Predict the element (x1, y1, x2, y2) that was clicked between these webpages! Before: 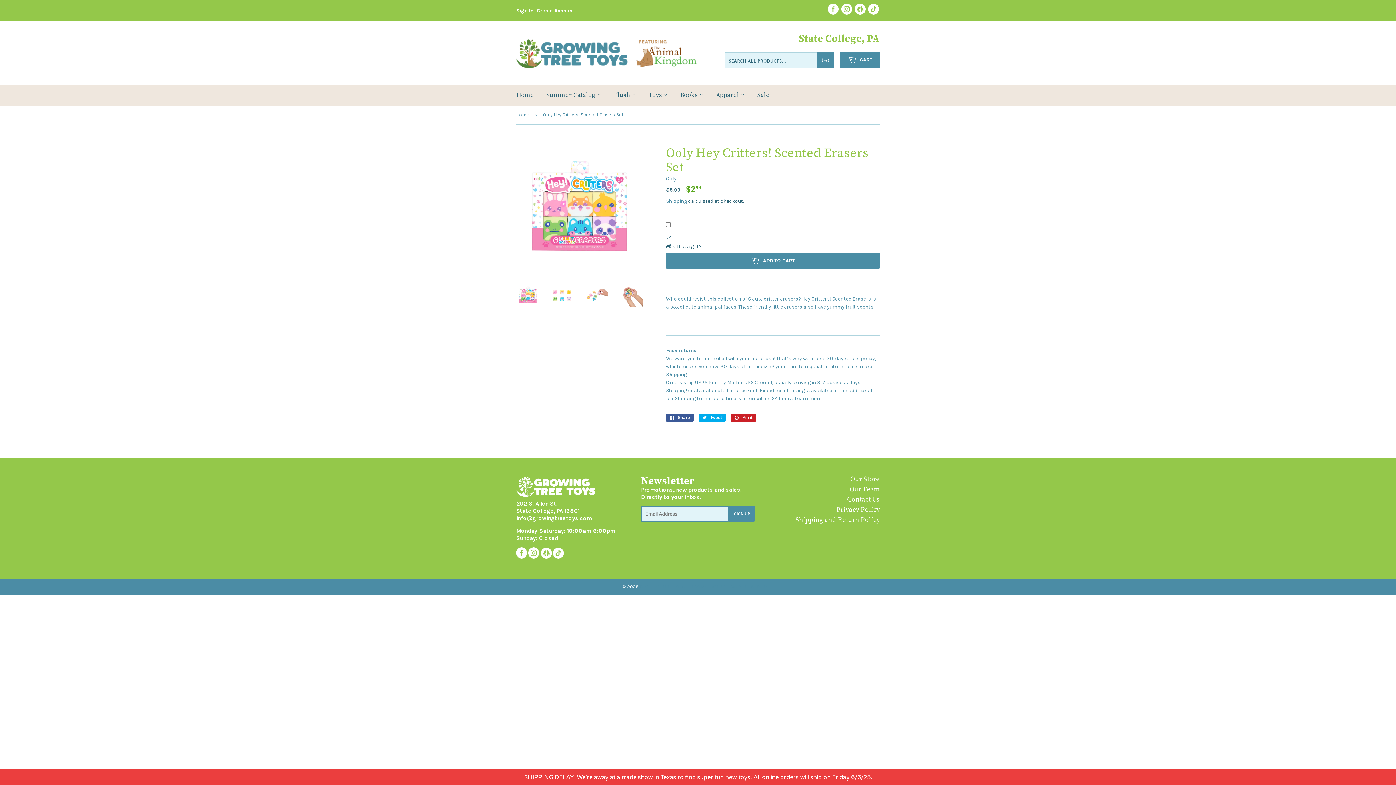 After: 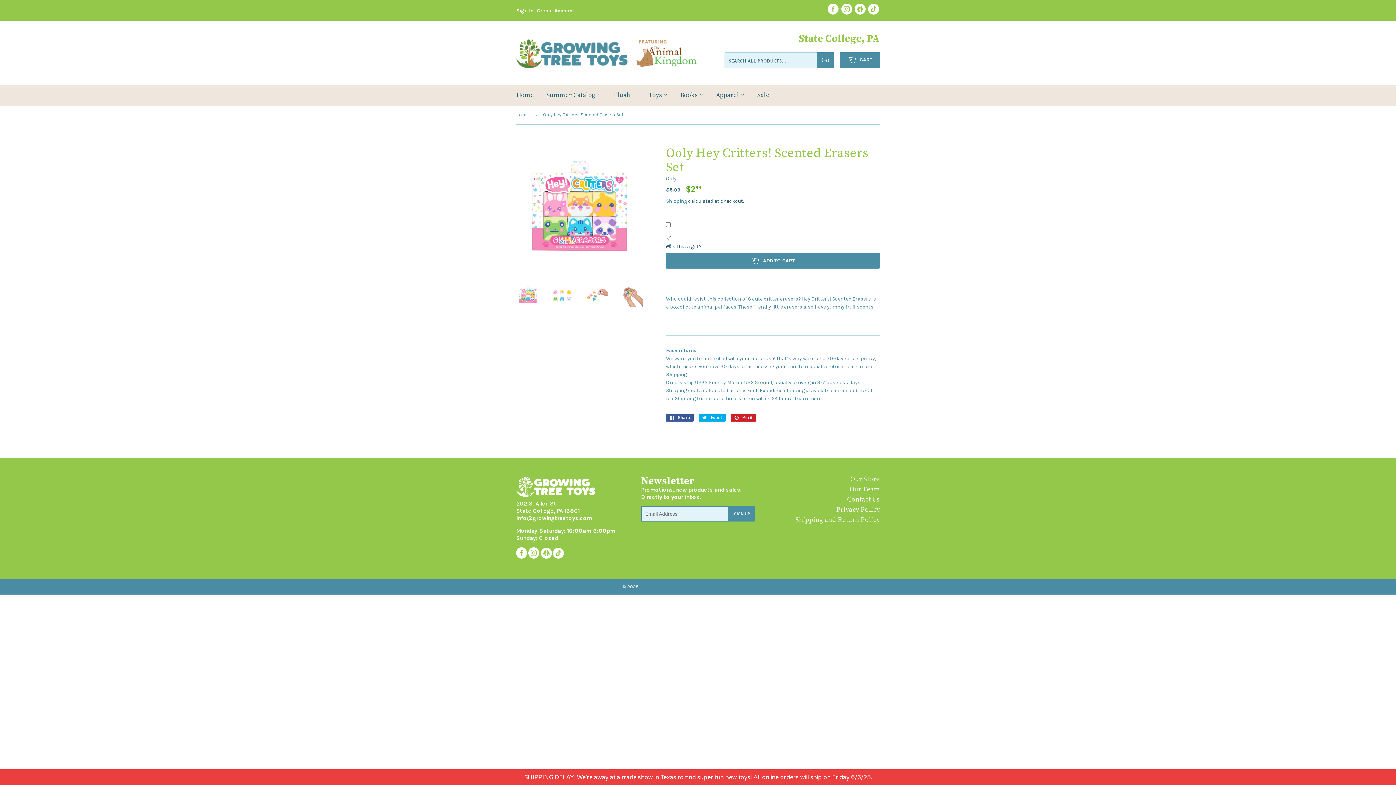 Action: bbox: (540, 554, 552, 560)